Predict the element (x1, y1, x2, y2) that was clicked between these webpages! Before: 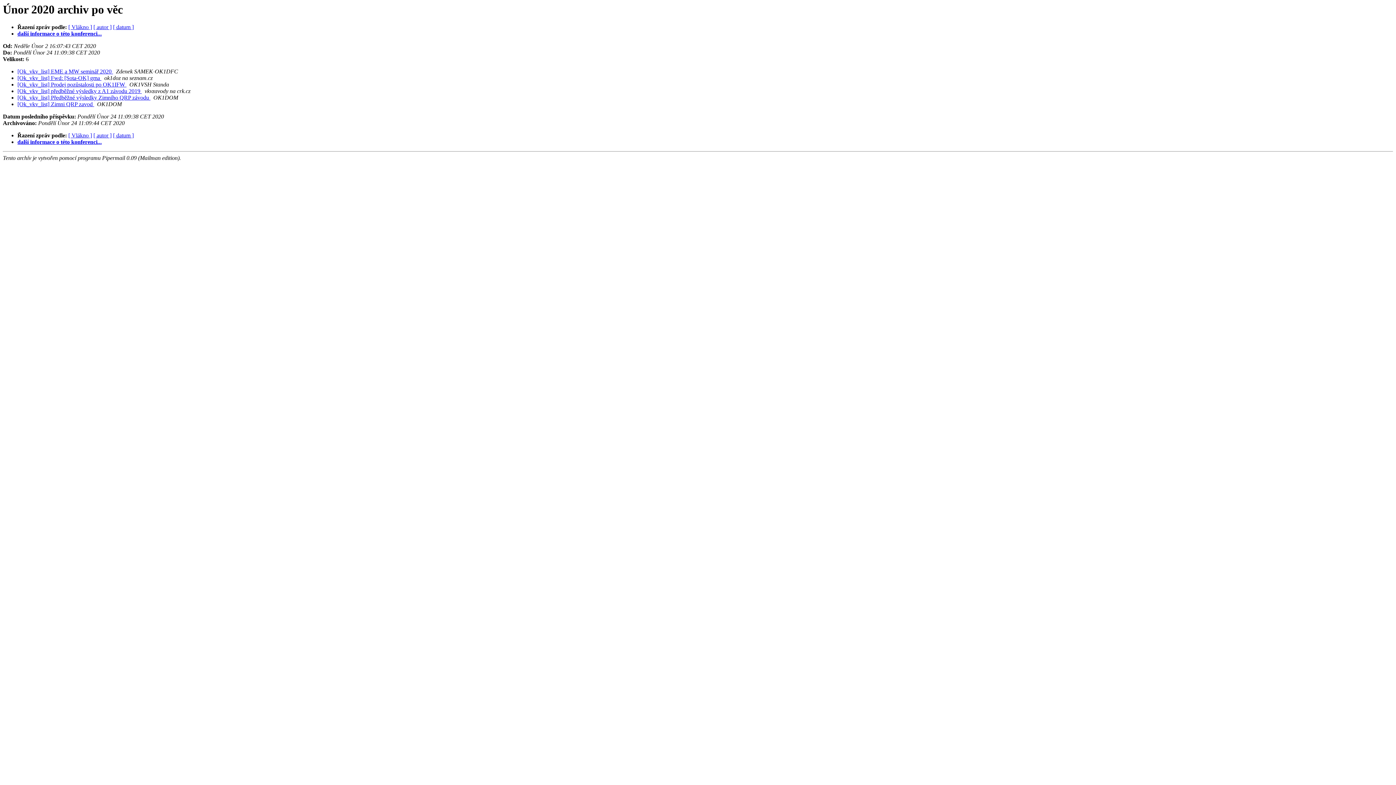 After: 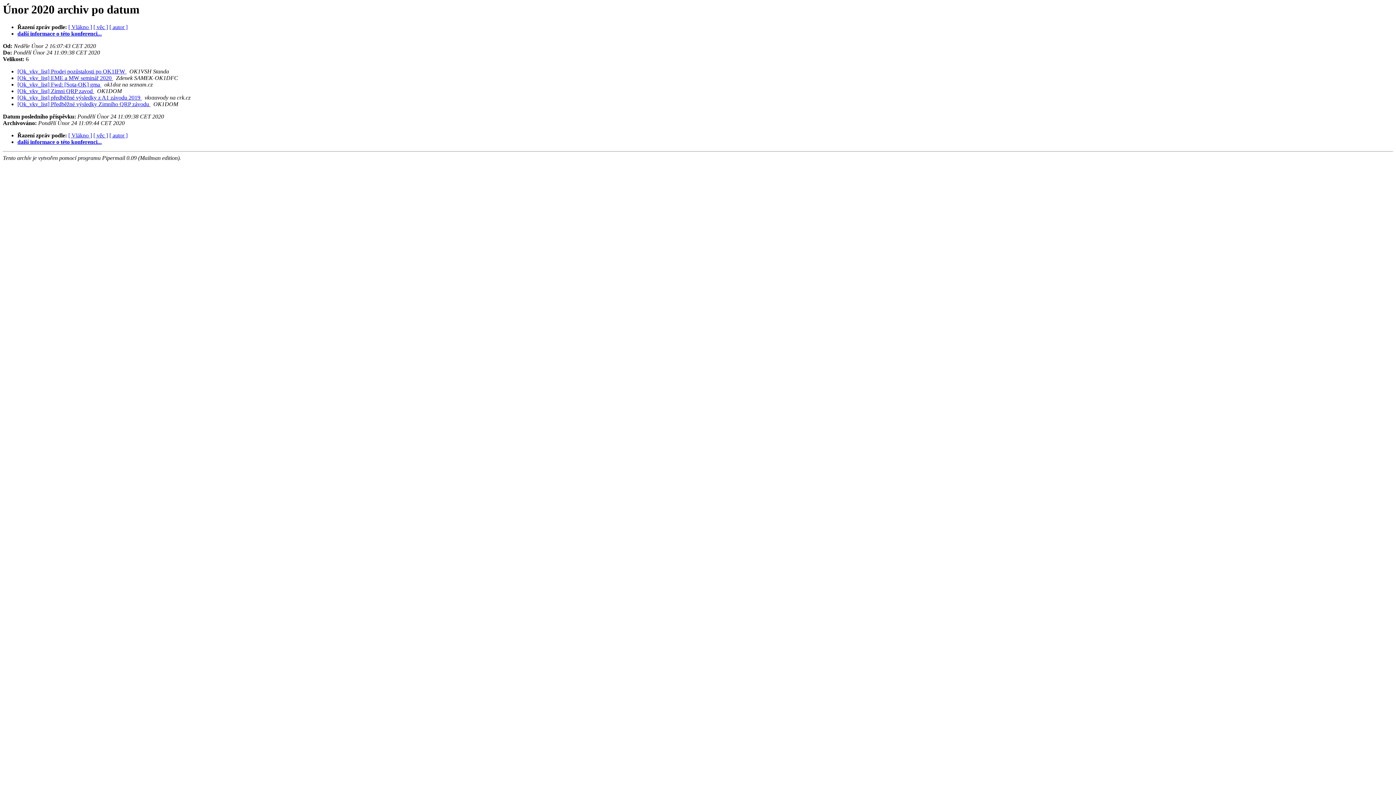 Action: label: [ datum ] bbox: (113, 132, 133, 138)